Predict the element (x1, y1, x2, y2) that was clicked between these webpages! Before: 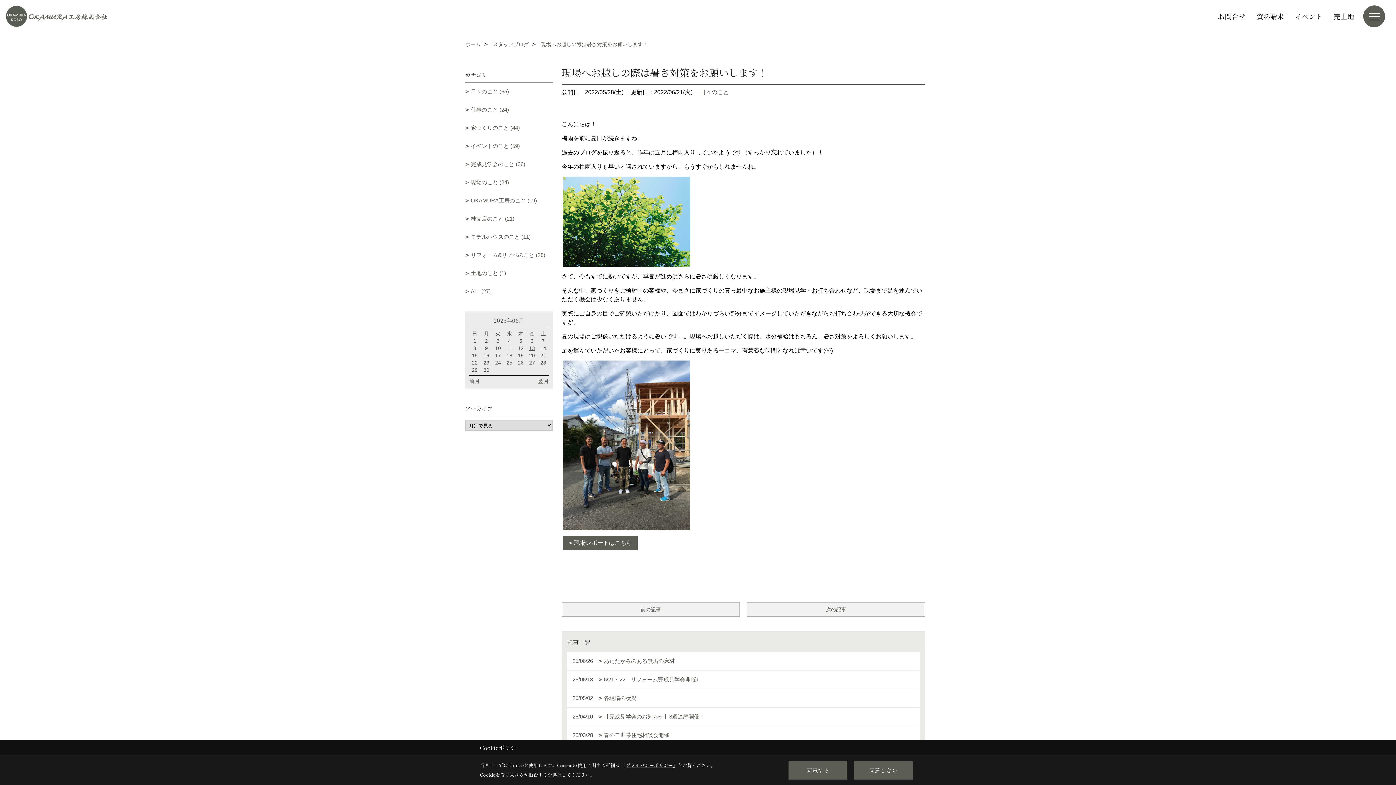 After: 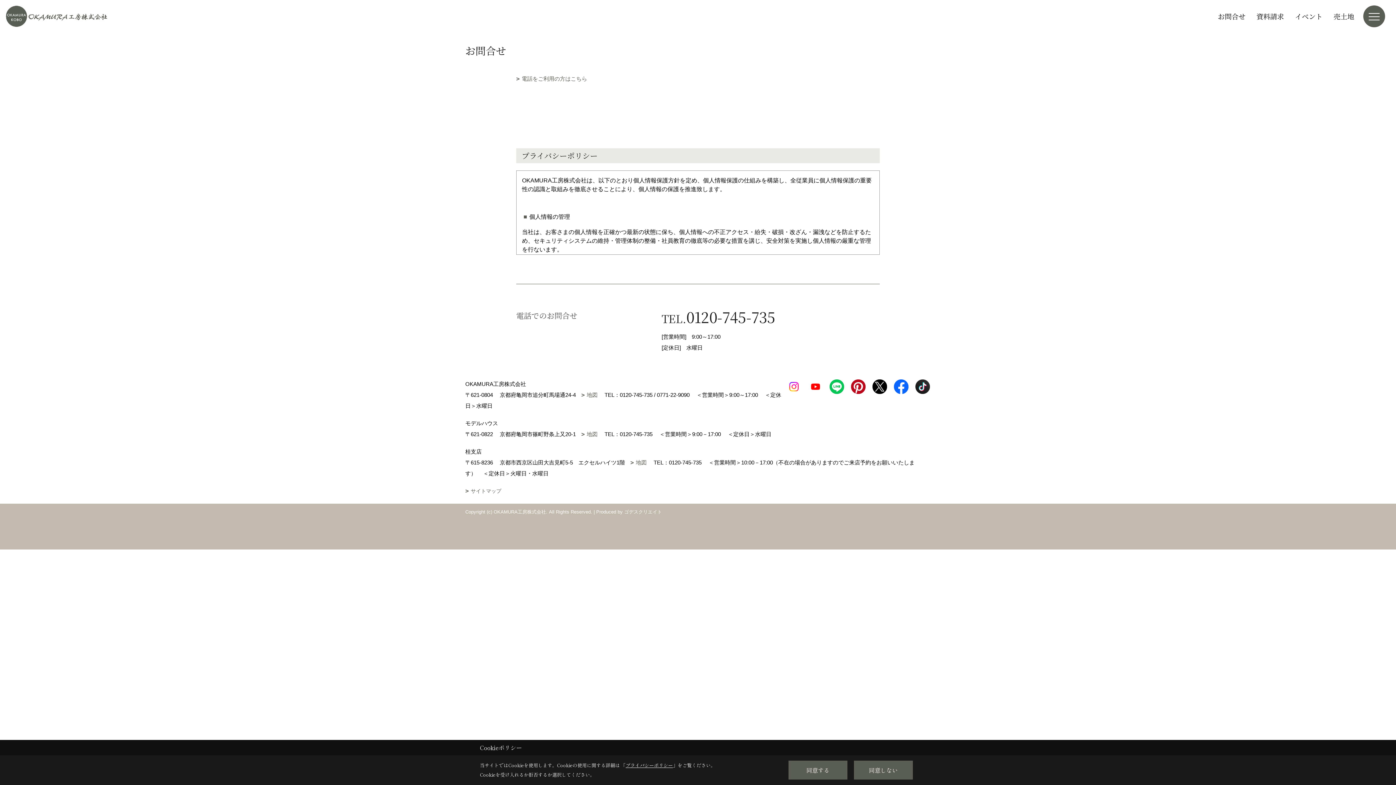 Action: label: お問合せ bbox: (1212, 9, 1251, 23)